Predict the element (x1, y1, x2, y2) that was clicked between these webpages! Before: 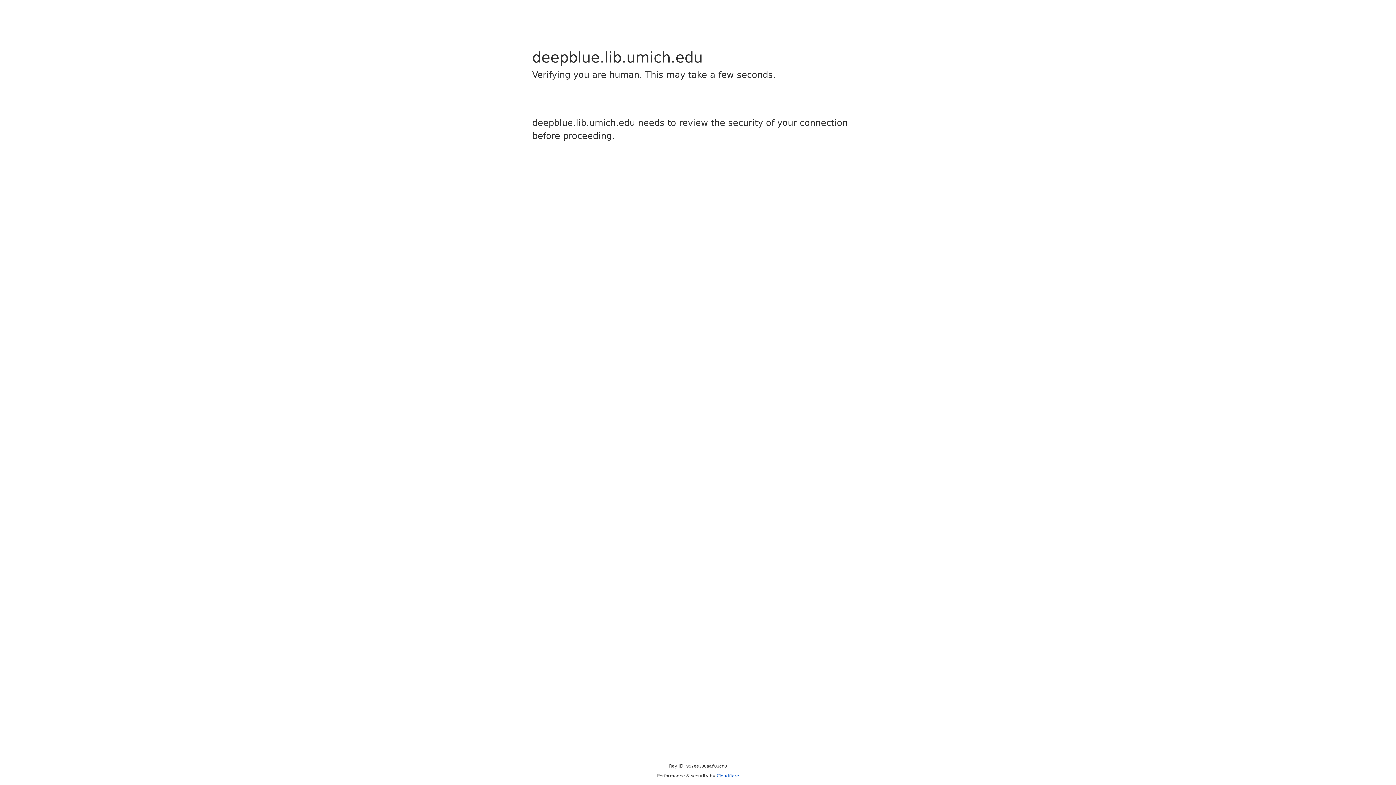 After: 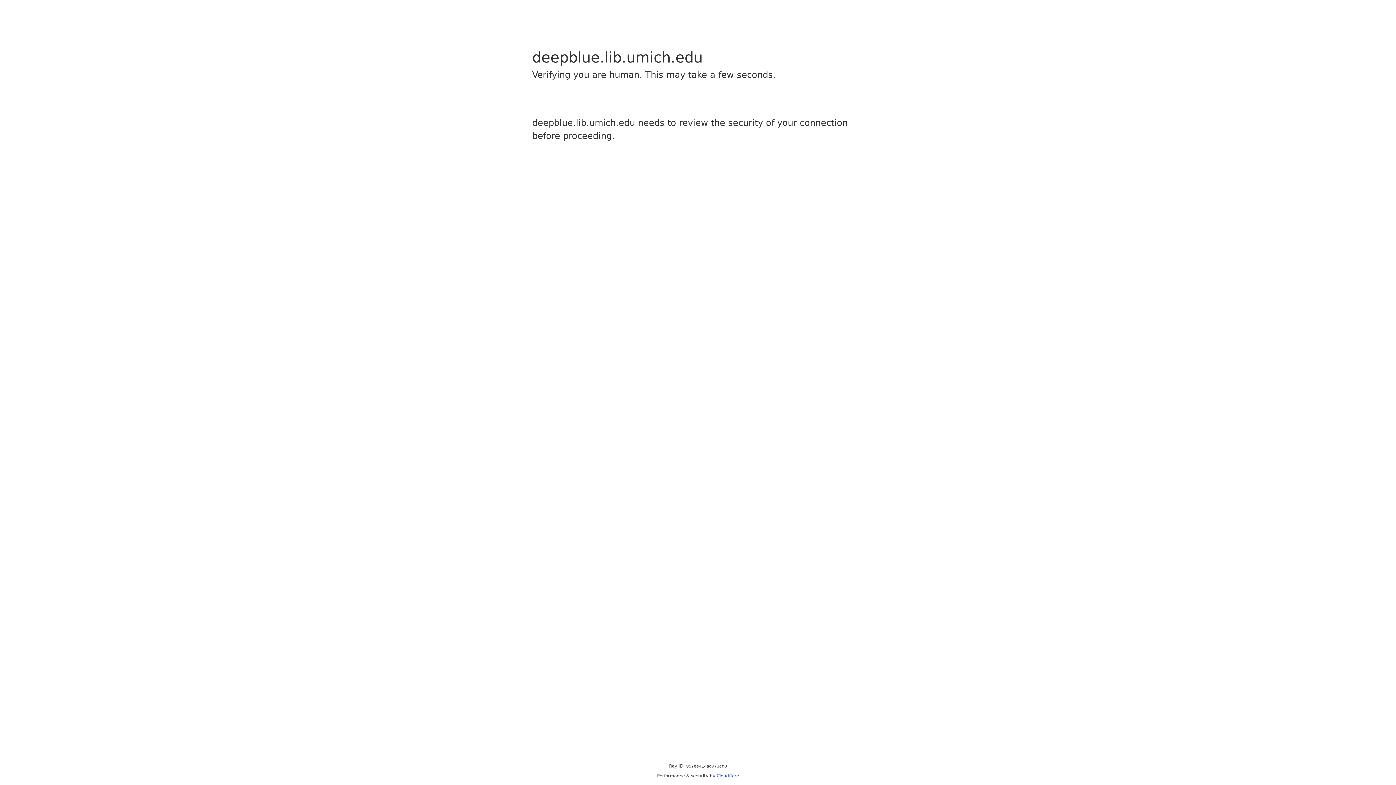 Action: label: Cloudflare bbox: (716, 773, 739, 778)